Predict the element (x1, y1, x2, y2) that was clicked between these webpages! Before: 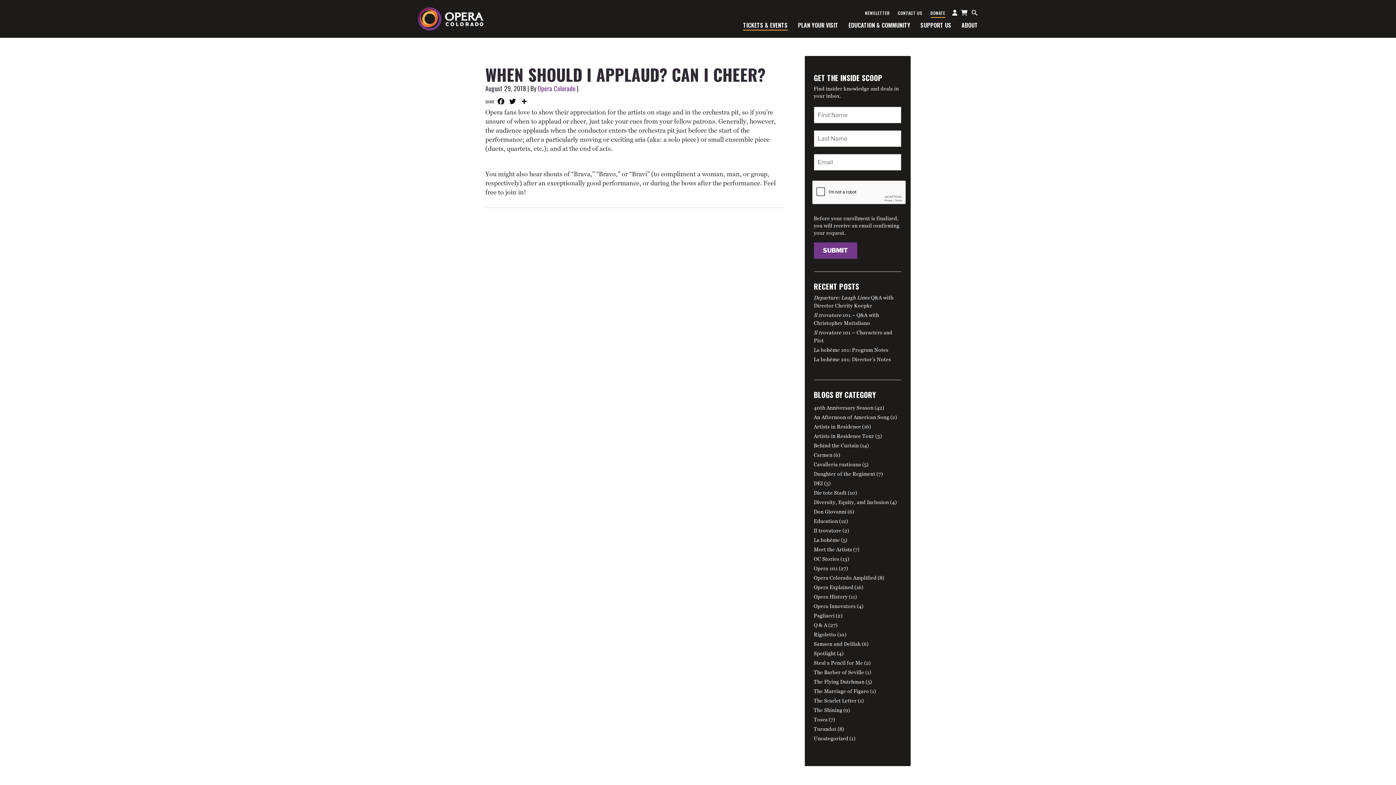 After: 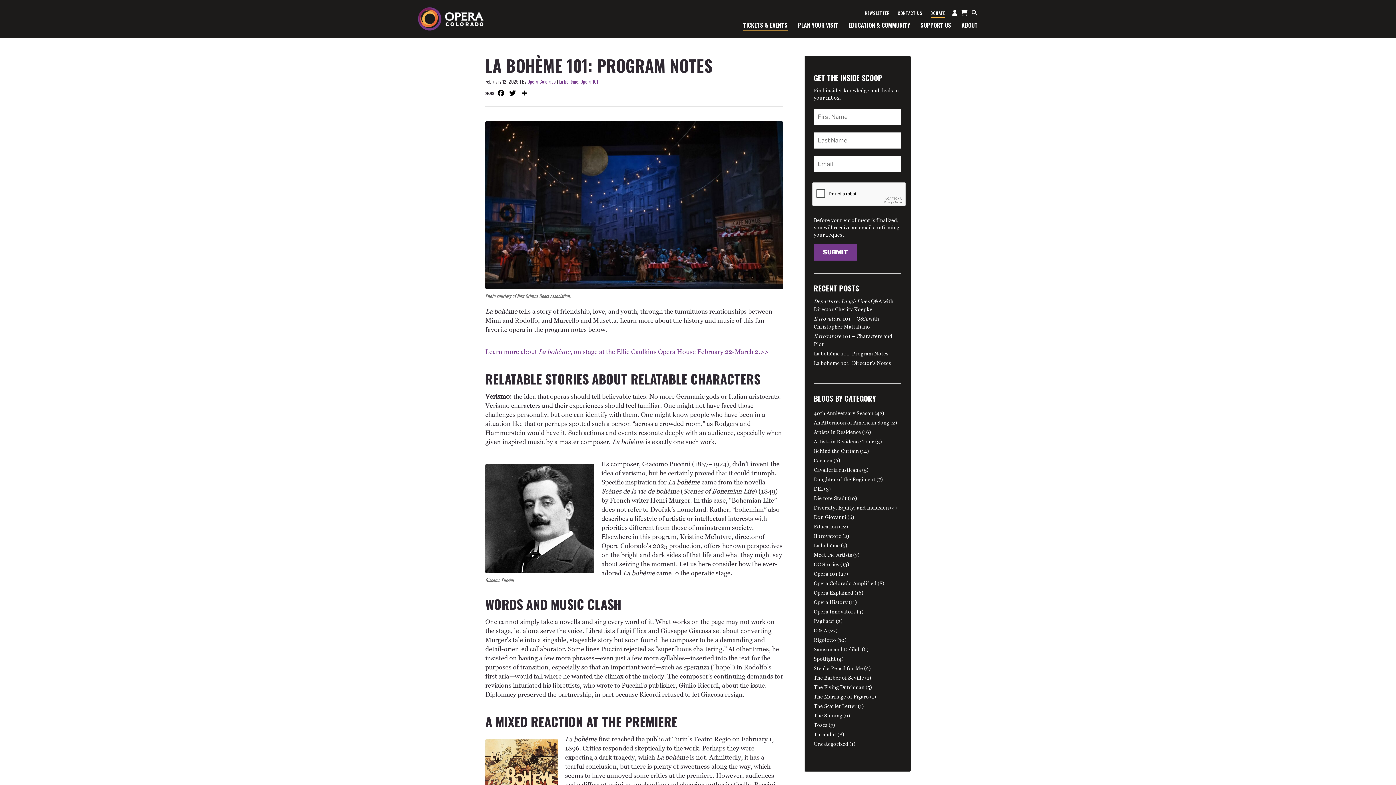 Action: label: La bohème 101: Program Notes bbox: (814, 347, 888, 353)